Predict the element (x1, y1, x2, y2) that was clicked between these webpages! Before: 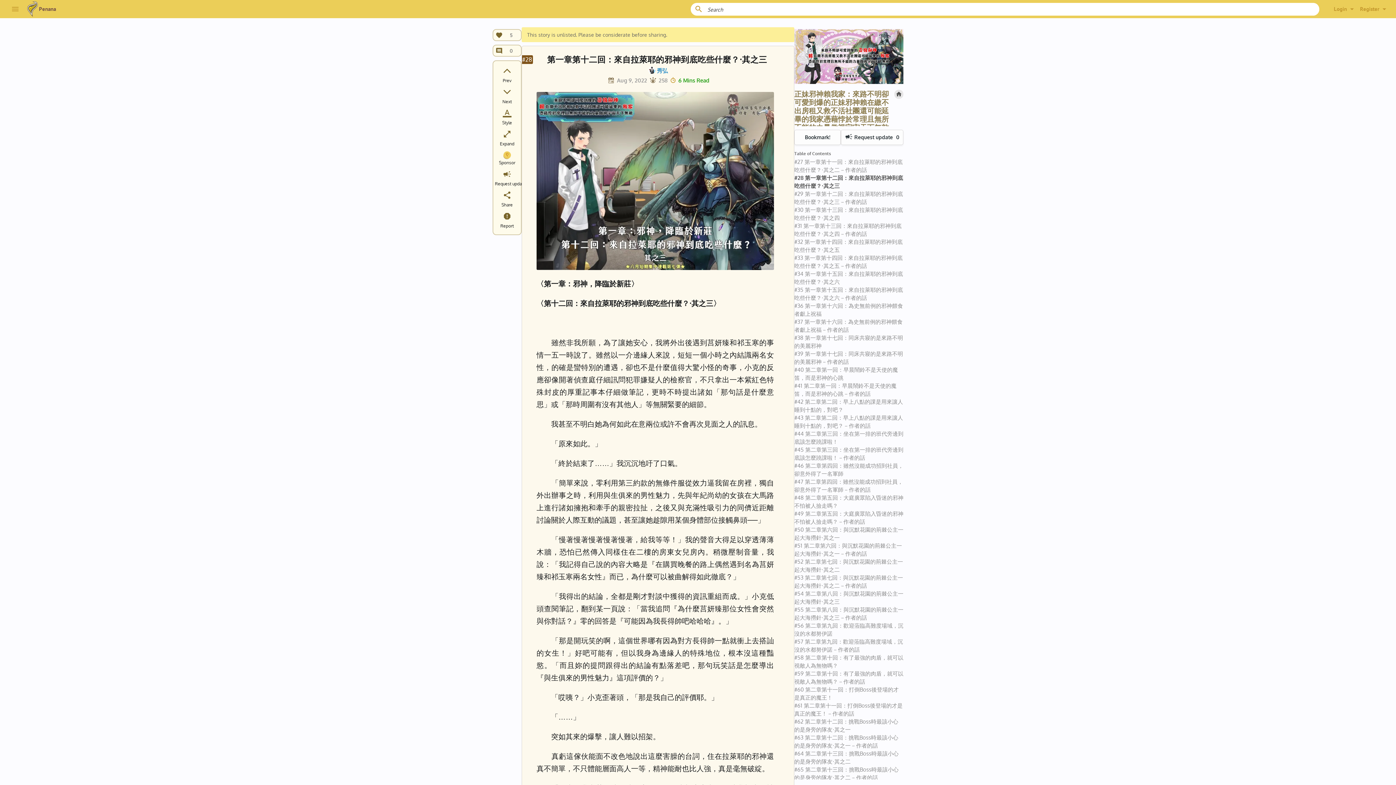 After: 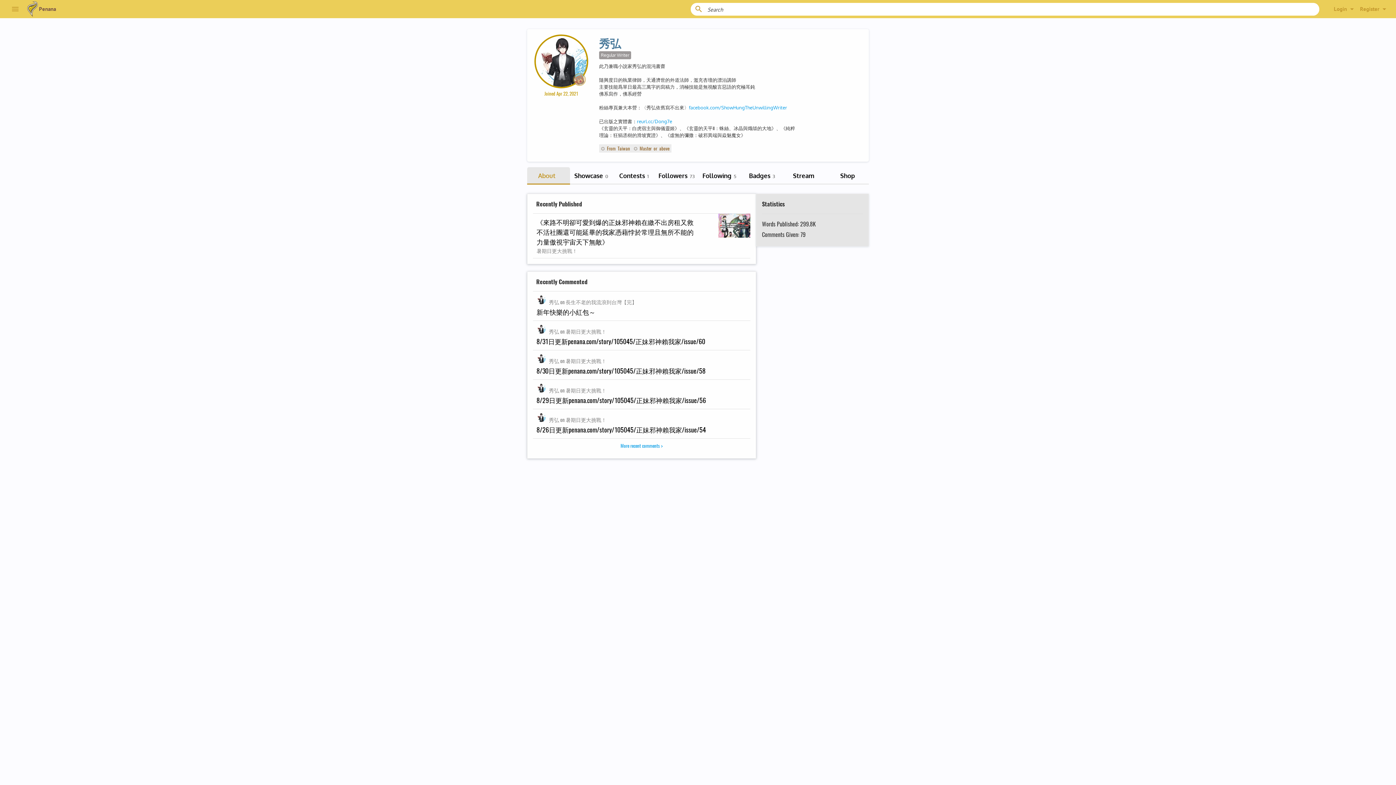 Action: label: 秀弘 bbox: (657, 67, 668, 74)